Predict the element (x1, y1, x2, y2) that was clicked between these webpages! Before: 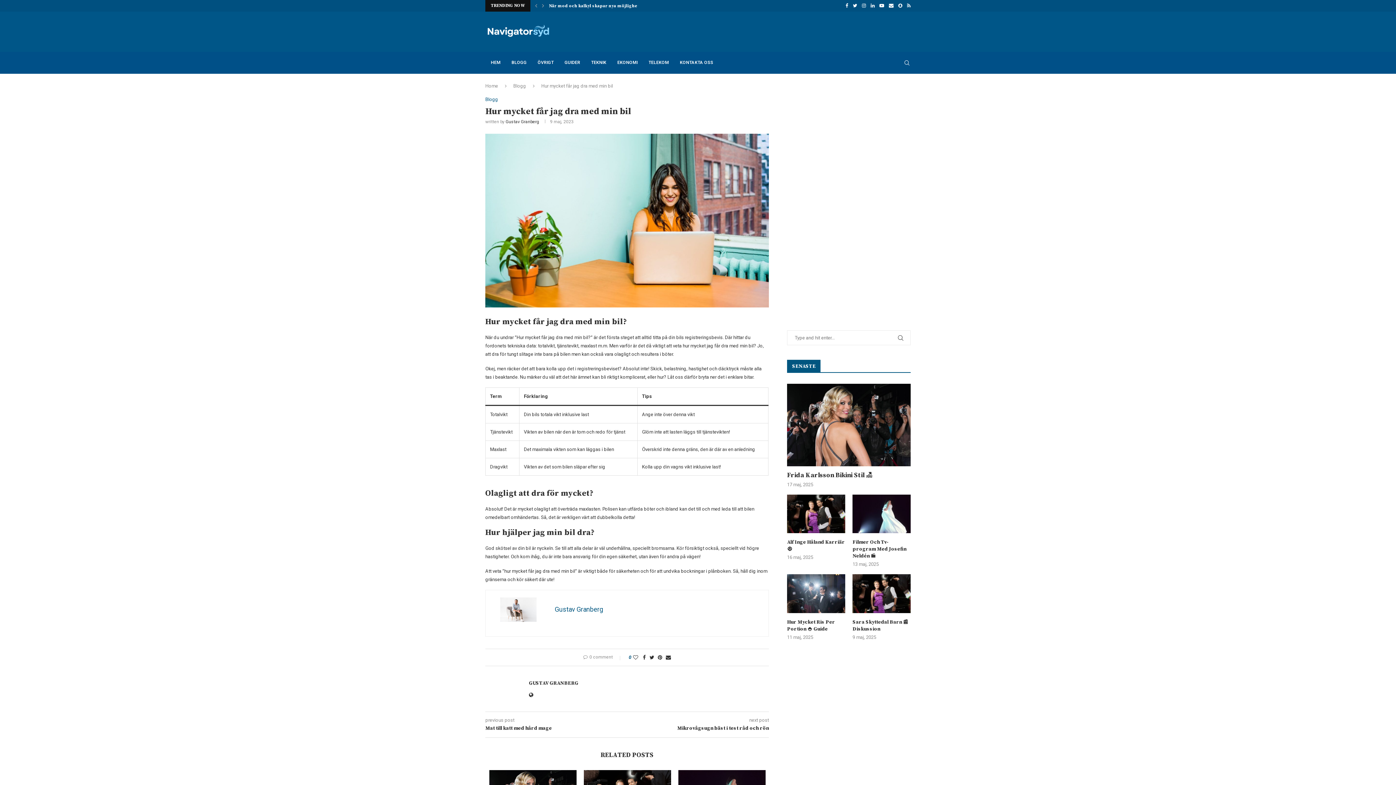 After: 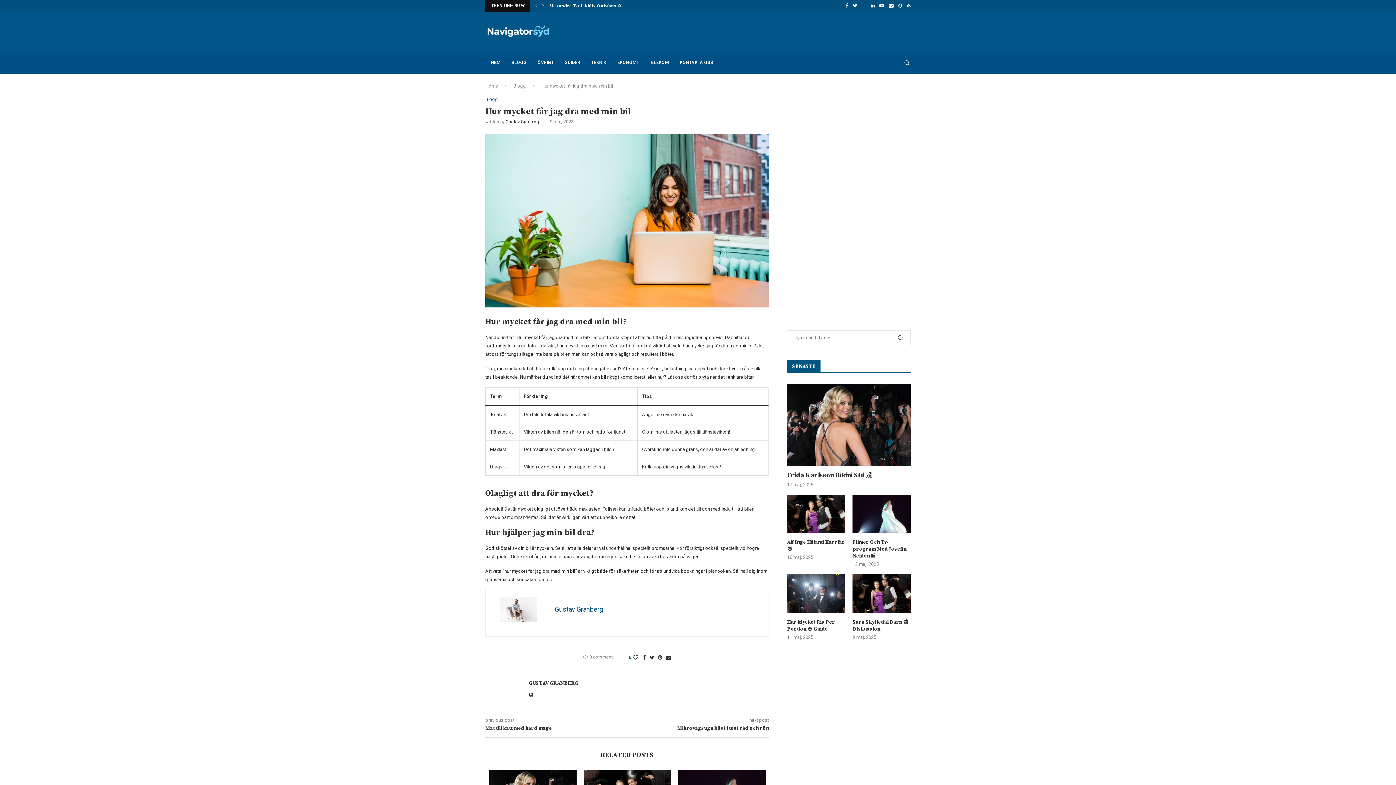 Action: label: Instagram bbox: (862, 0, 866, 11)